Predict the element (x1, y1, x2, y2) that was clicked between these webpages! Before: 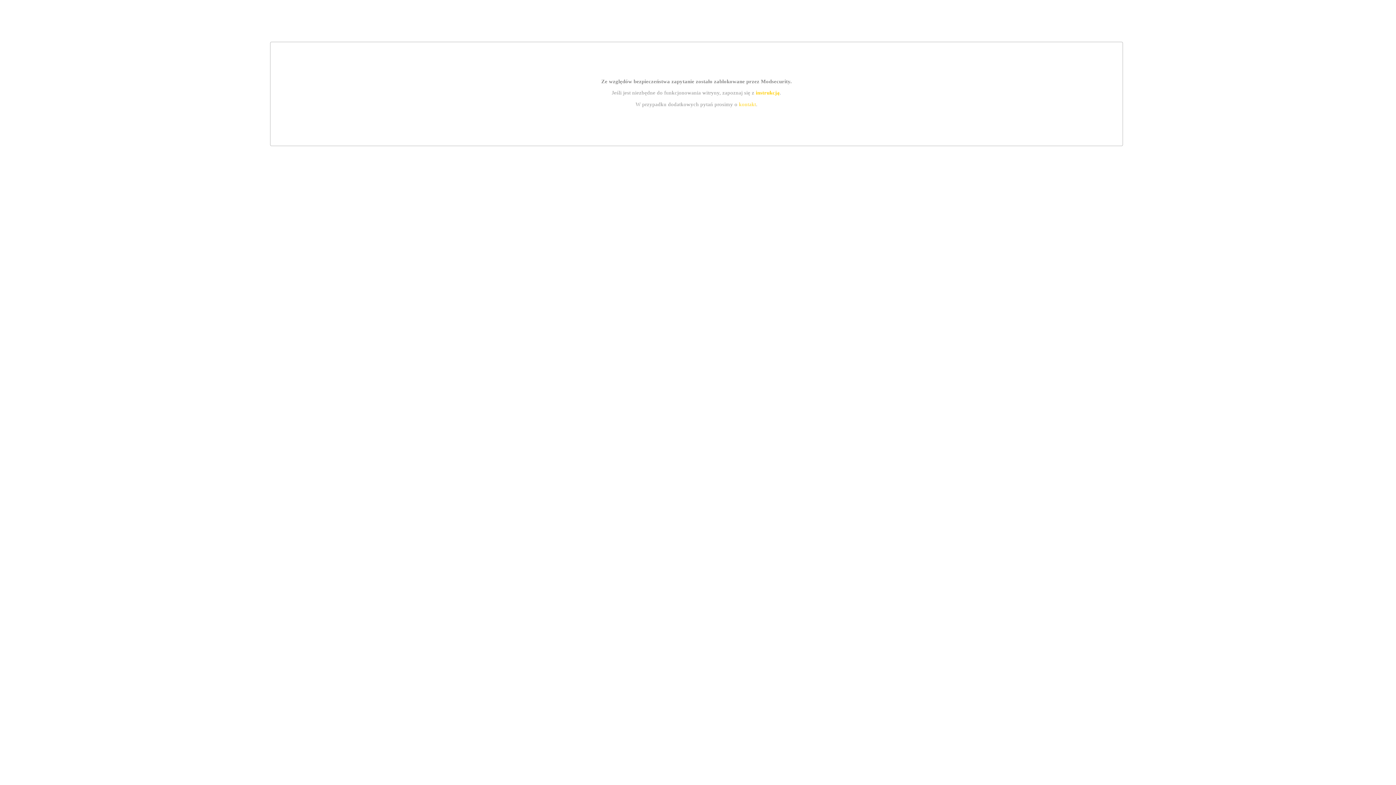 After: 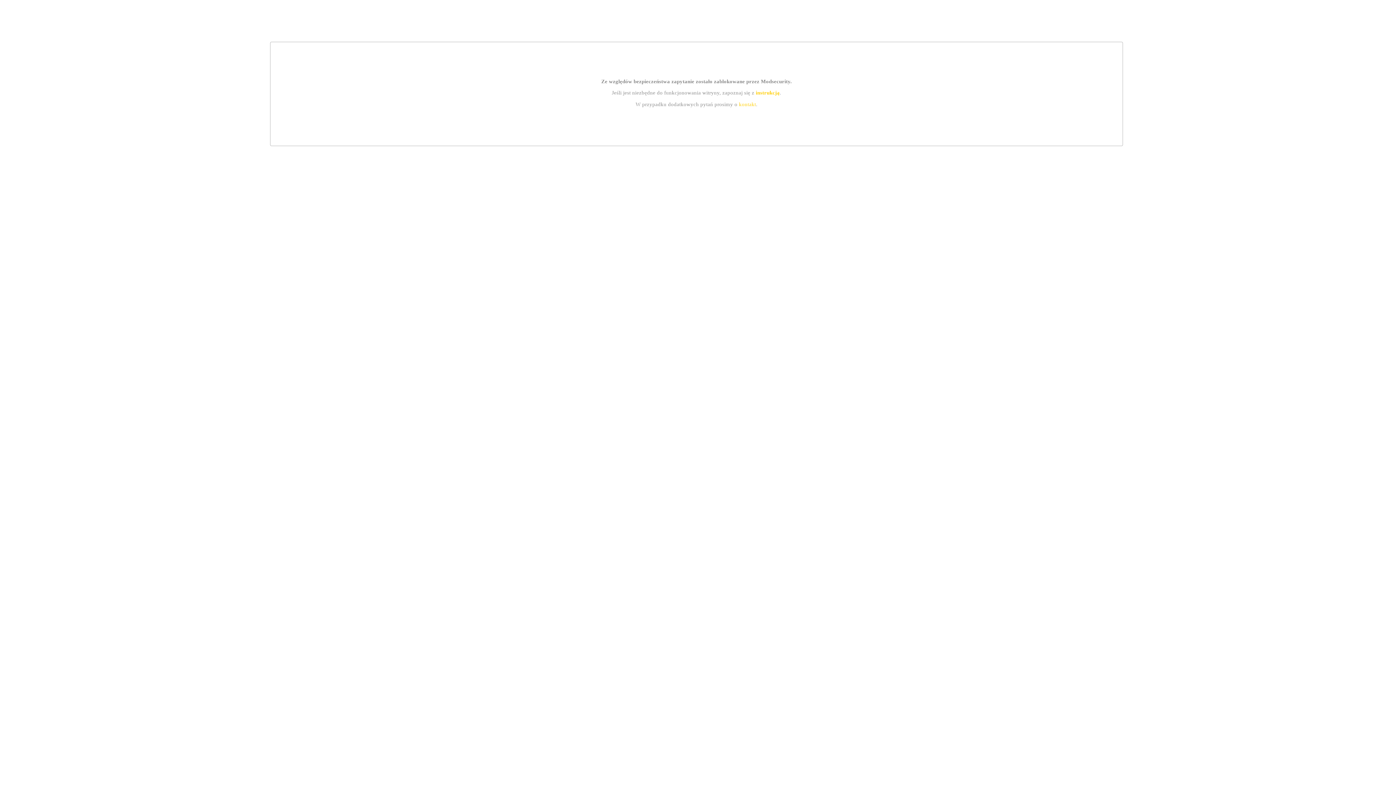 Action: bbox: (739, 101, 756, 107) label: kontakt